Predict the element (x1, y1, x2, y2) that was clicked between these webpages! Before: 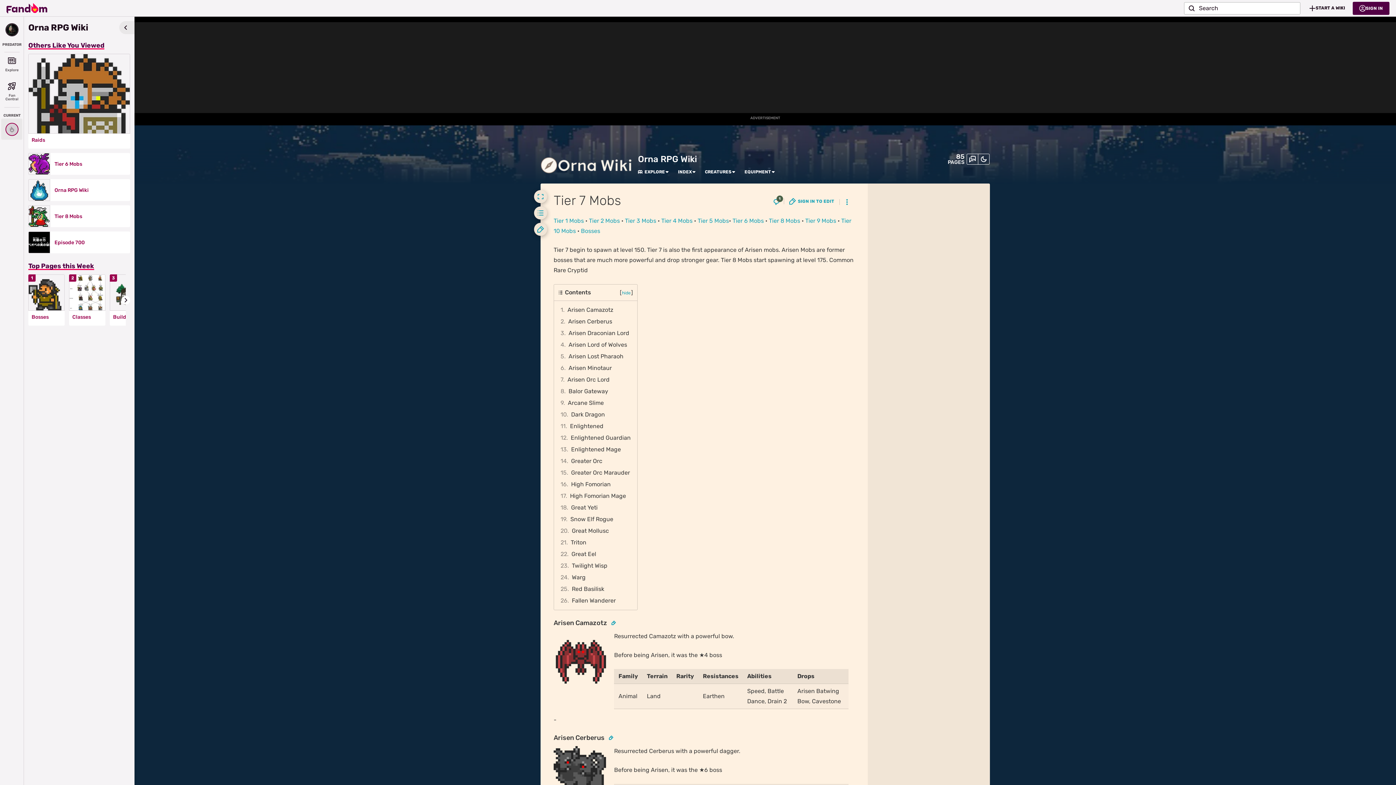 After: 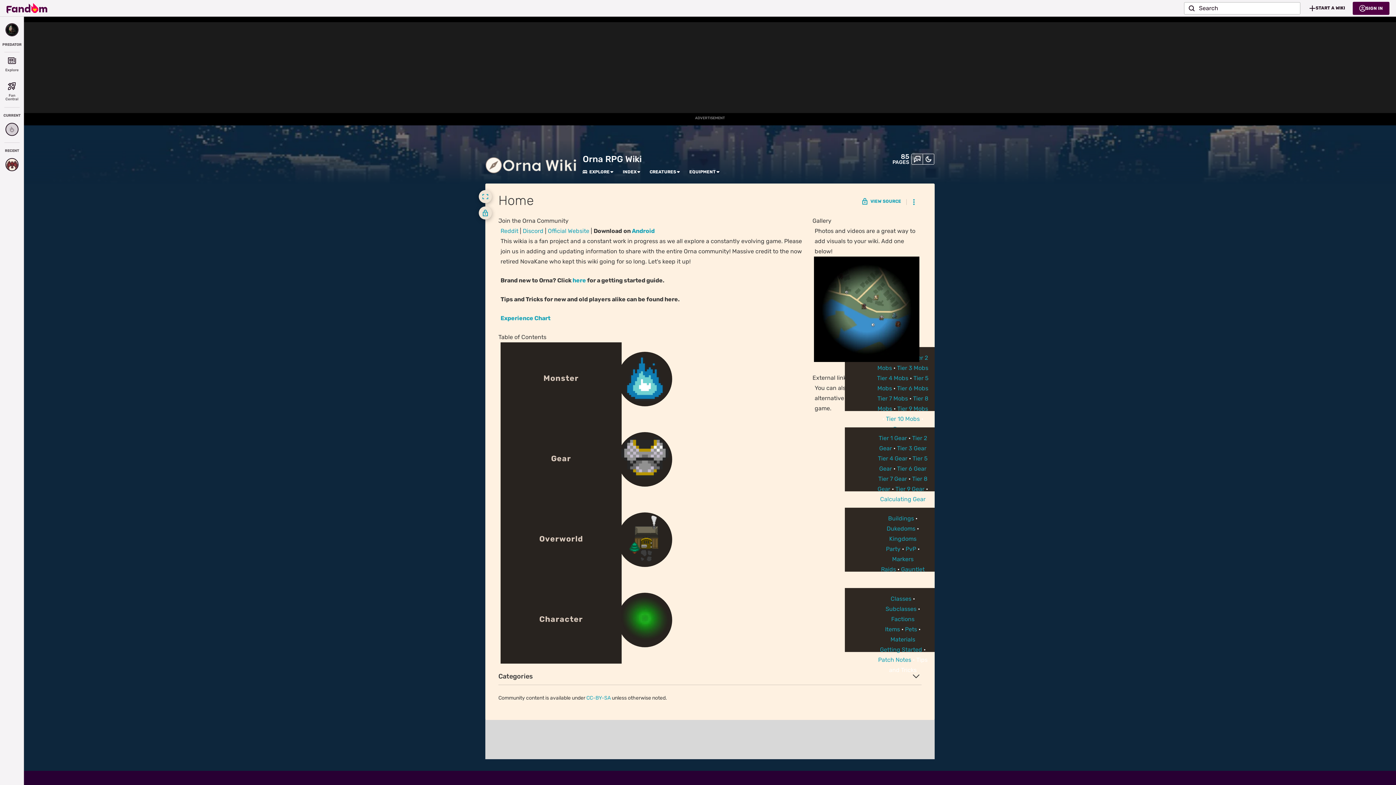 Action: label: Orna RPG Wiki bbox: (638, 153, 697, 164)